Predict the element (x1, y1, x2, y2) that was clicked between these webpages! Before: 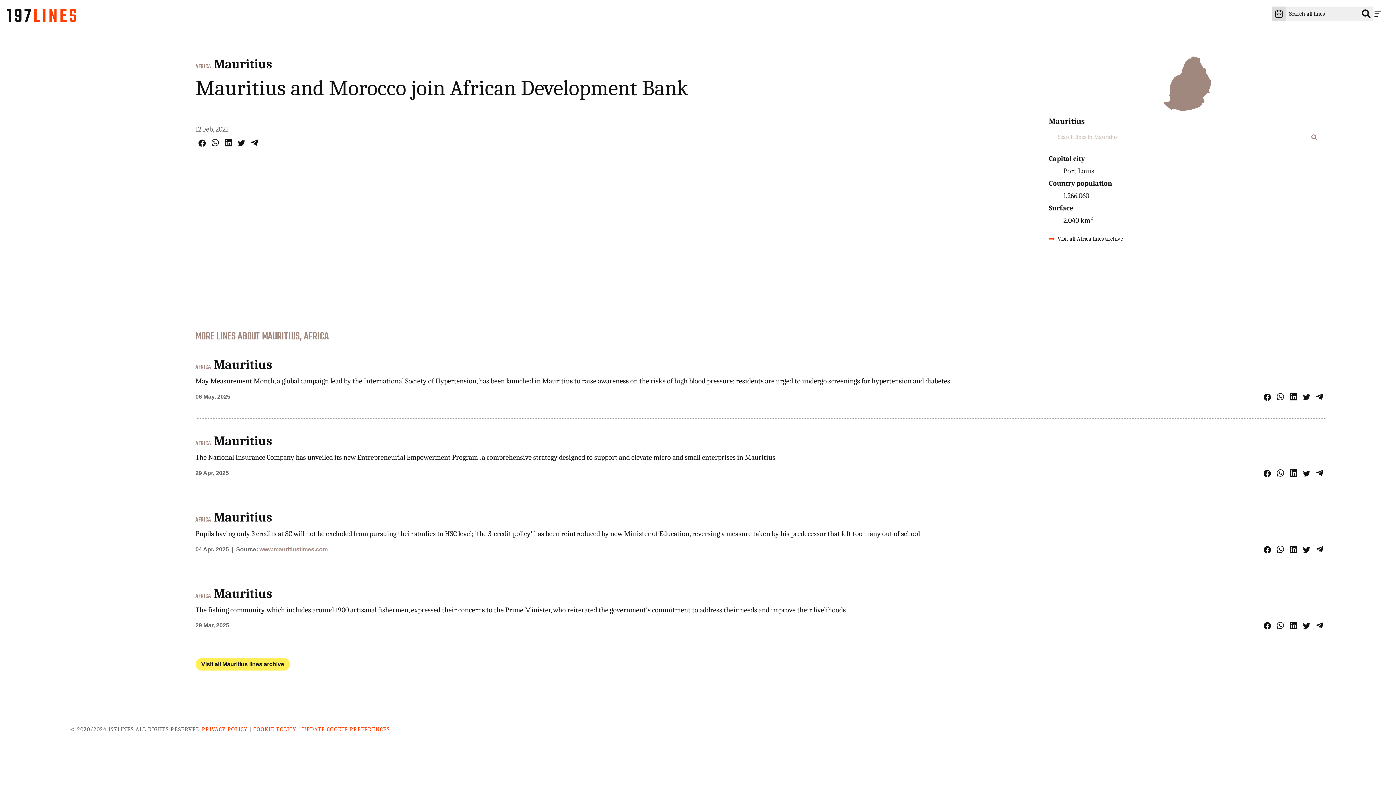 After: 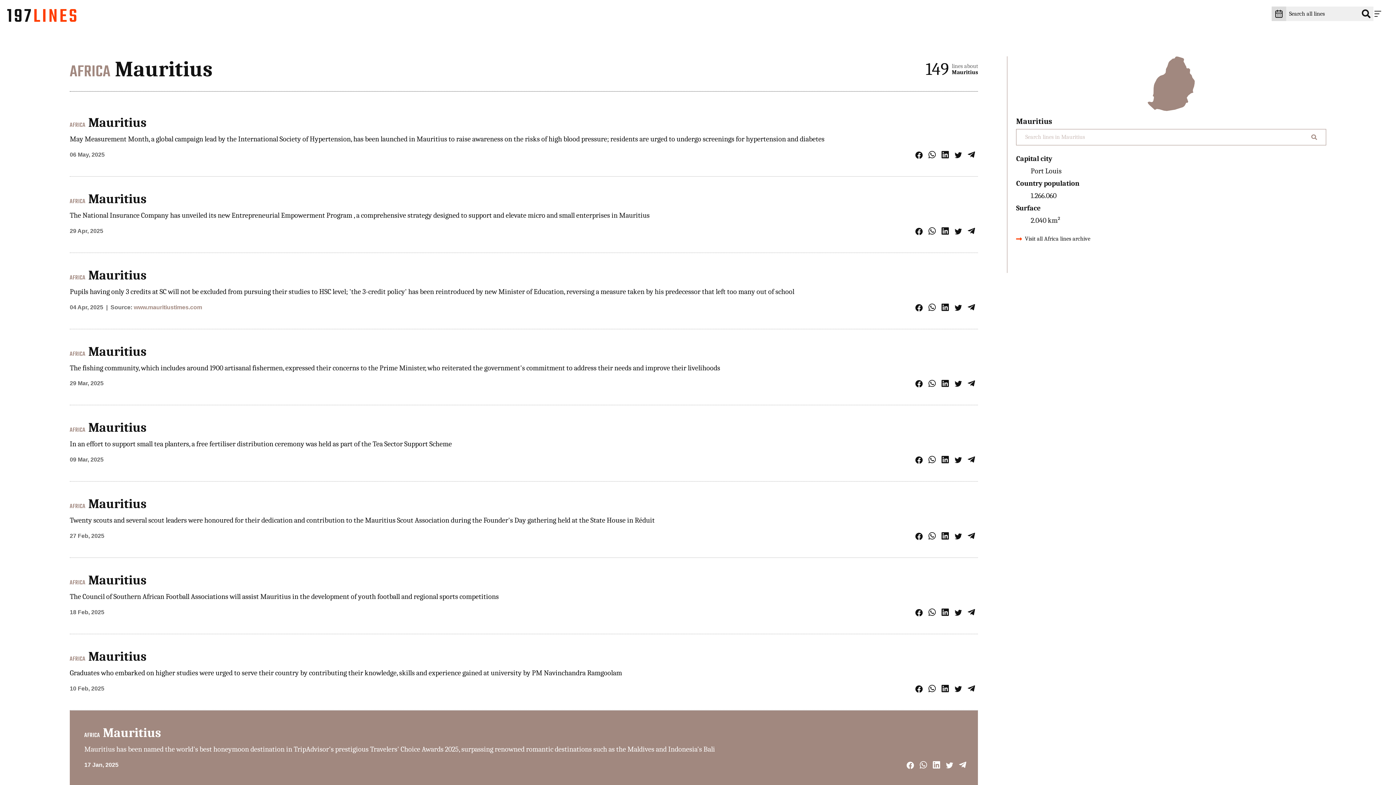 Action: label: Mauritius bbox: (214, 357, 272, 372)